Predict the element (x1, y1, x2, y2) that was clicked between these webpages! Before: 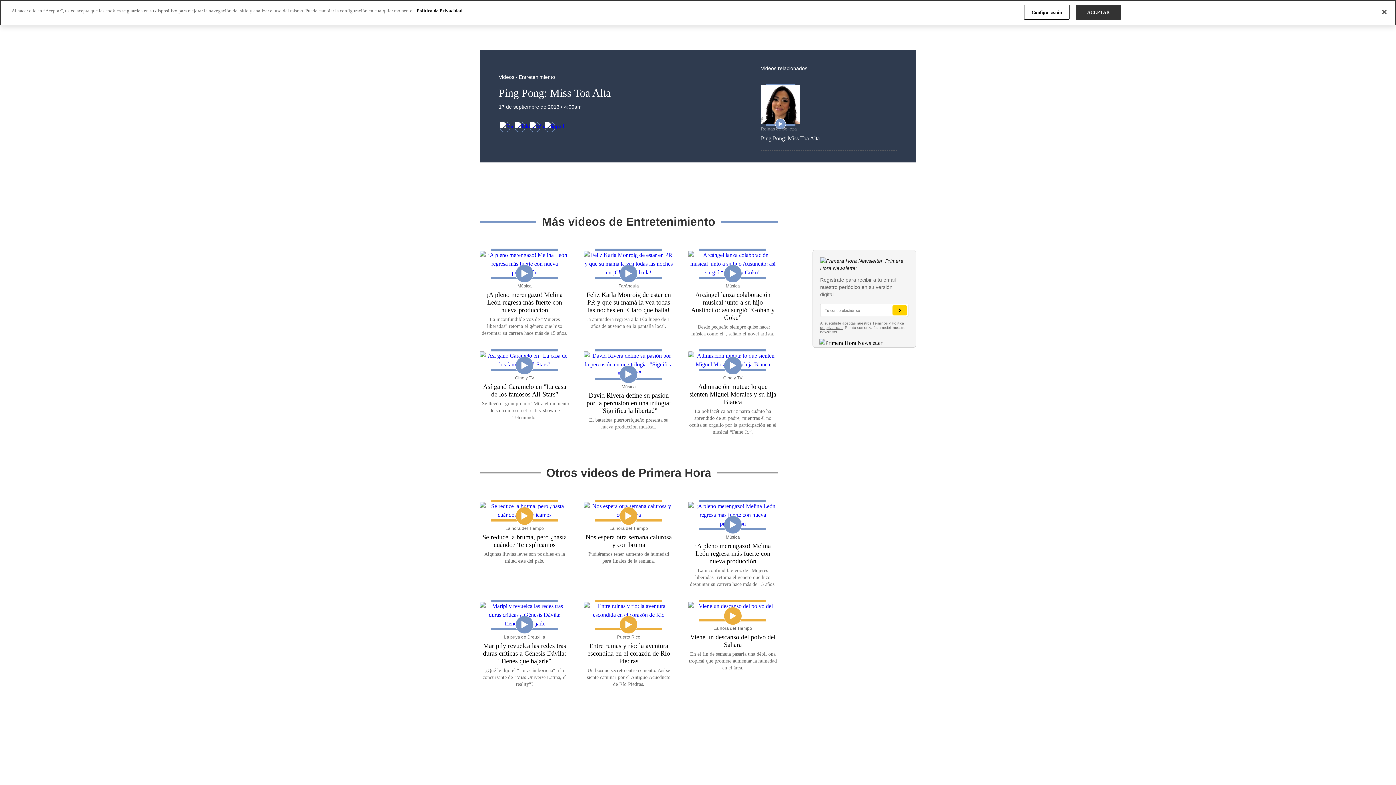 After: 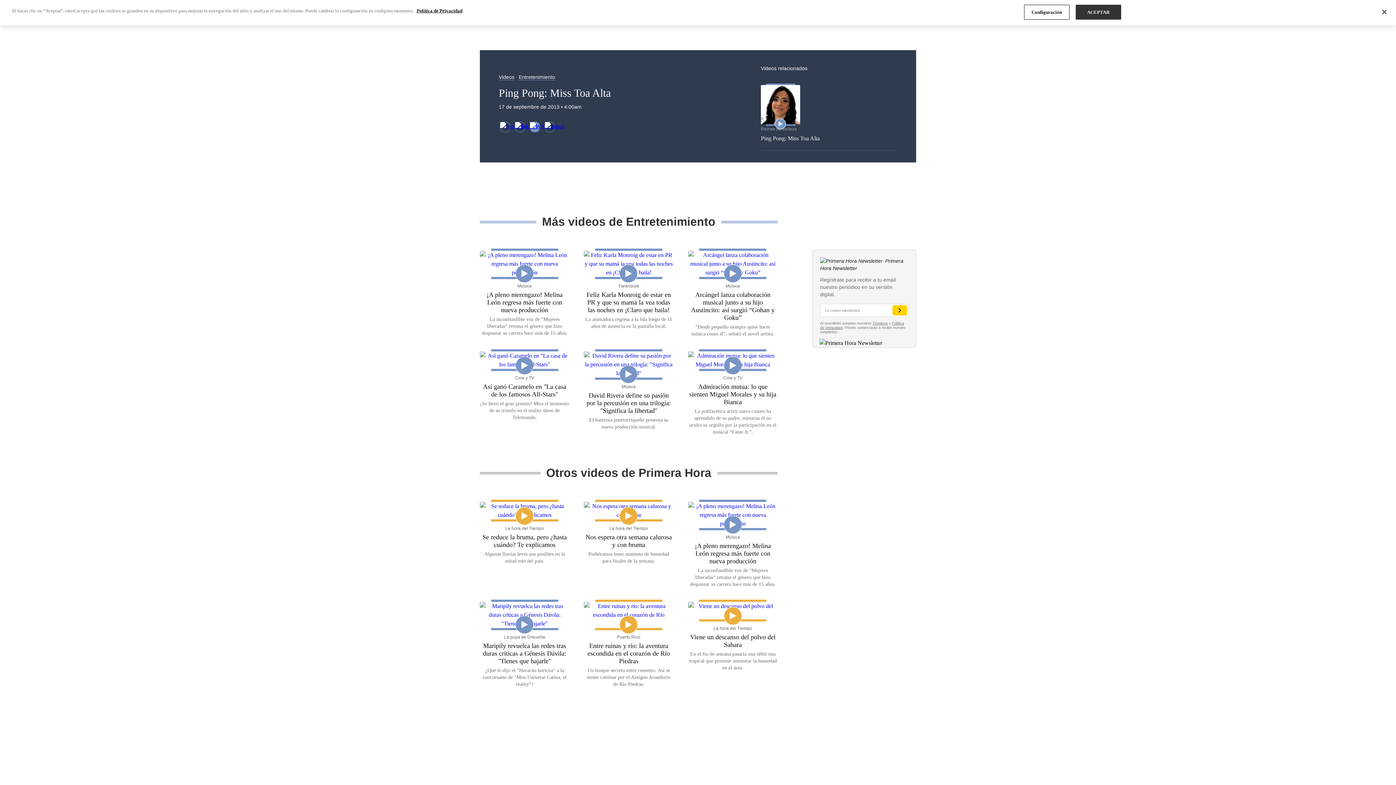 Action: bbox: (529, 121, 540, 132)